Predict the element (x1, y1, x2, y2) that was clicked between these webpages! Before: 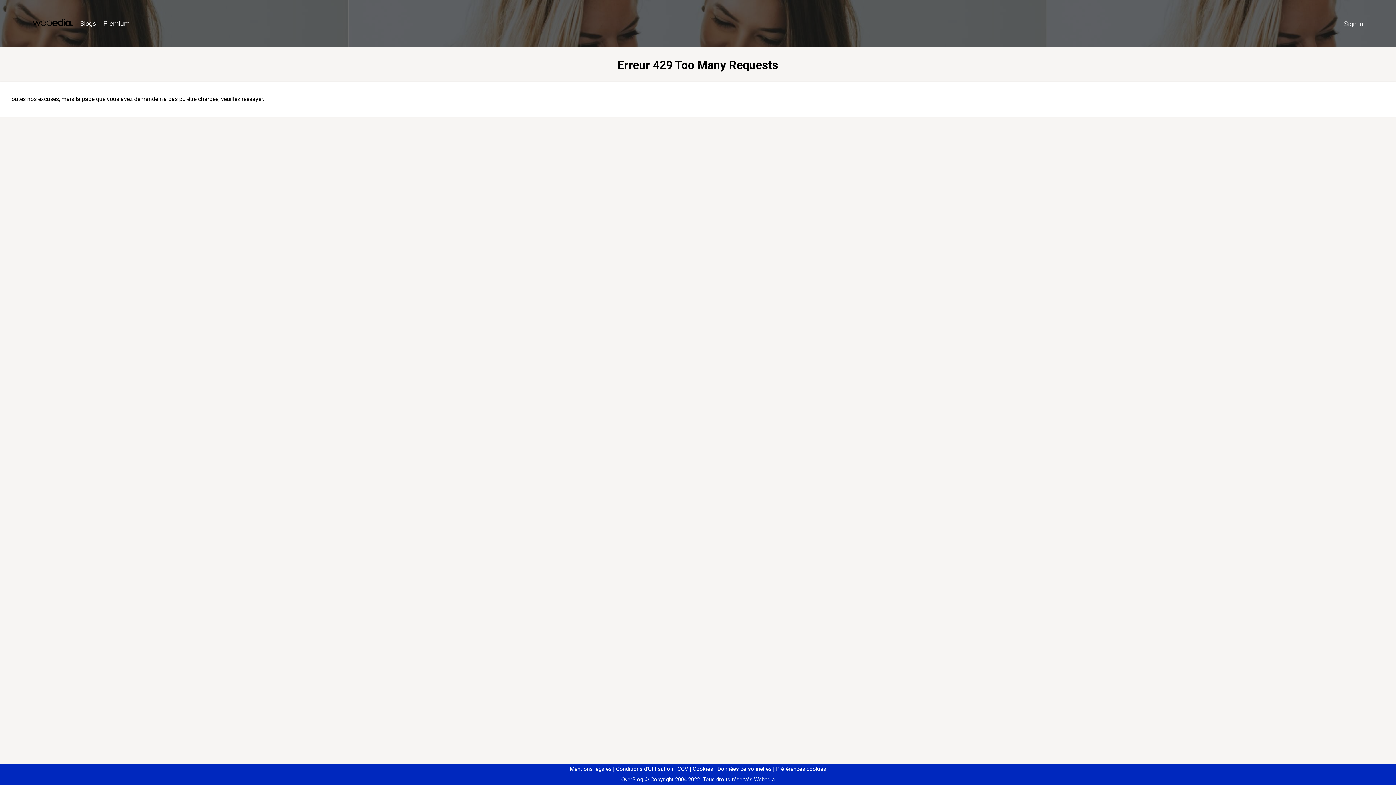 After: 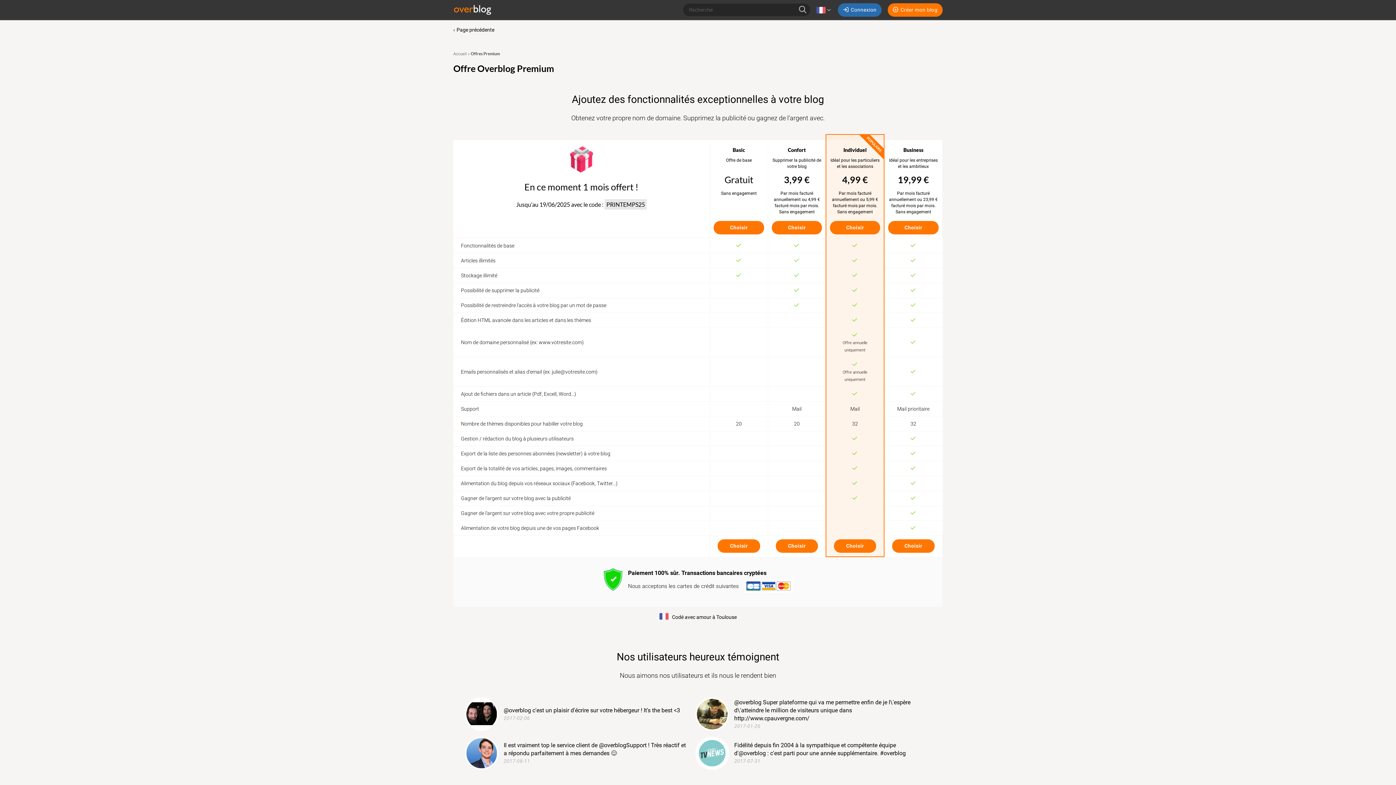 Action: bbox: (99, 16, 133, 31) label: Premium